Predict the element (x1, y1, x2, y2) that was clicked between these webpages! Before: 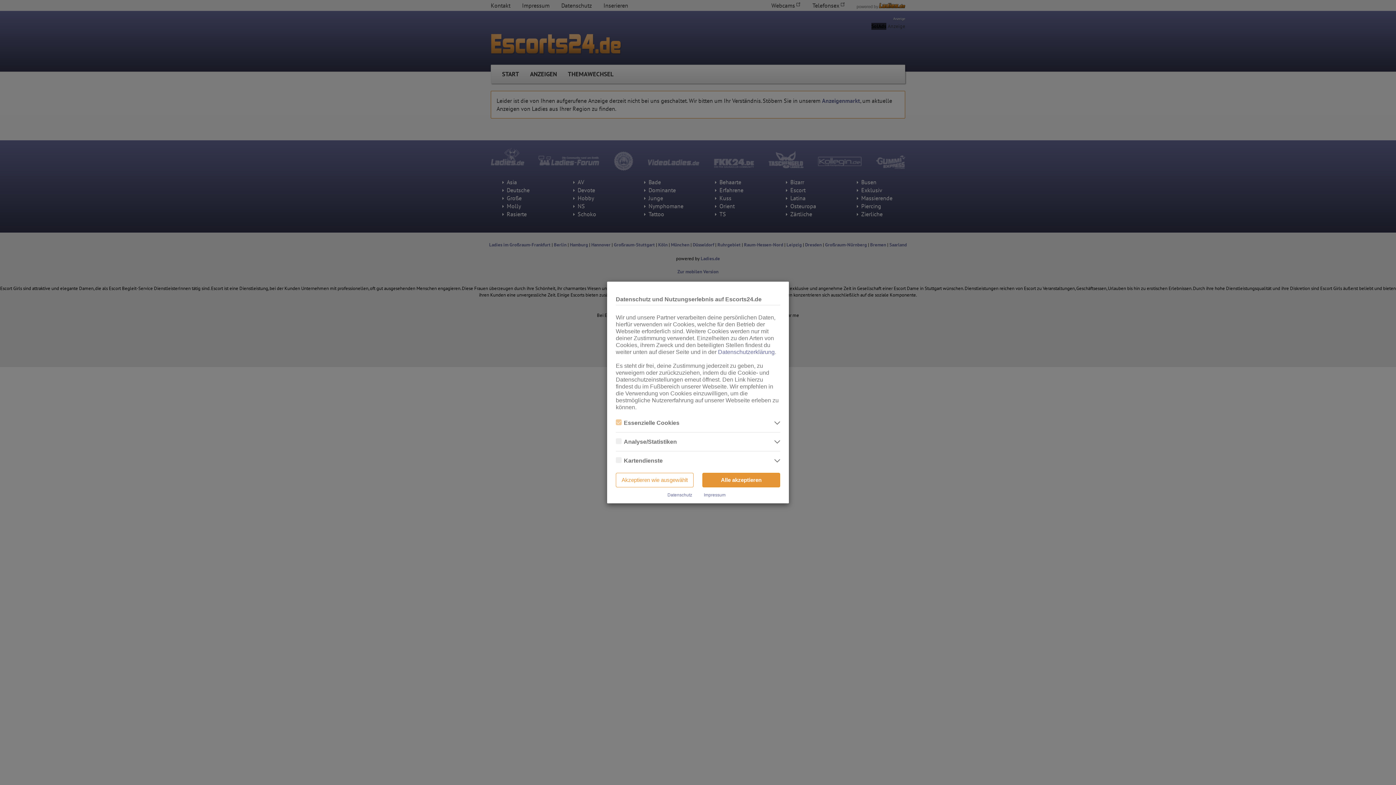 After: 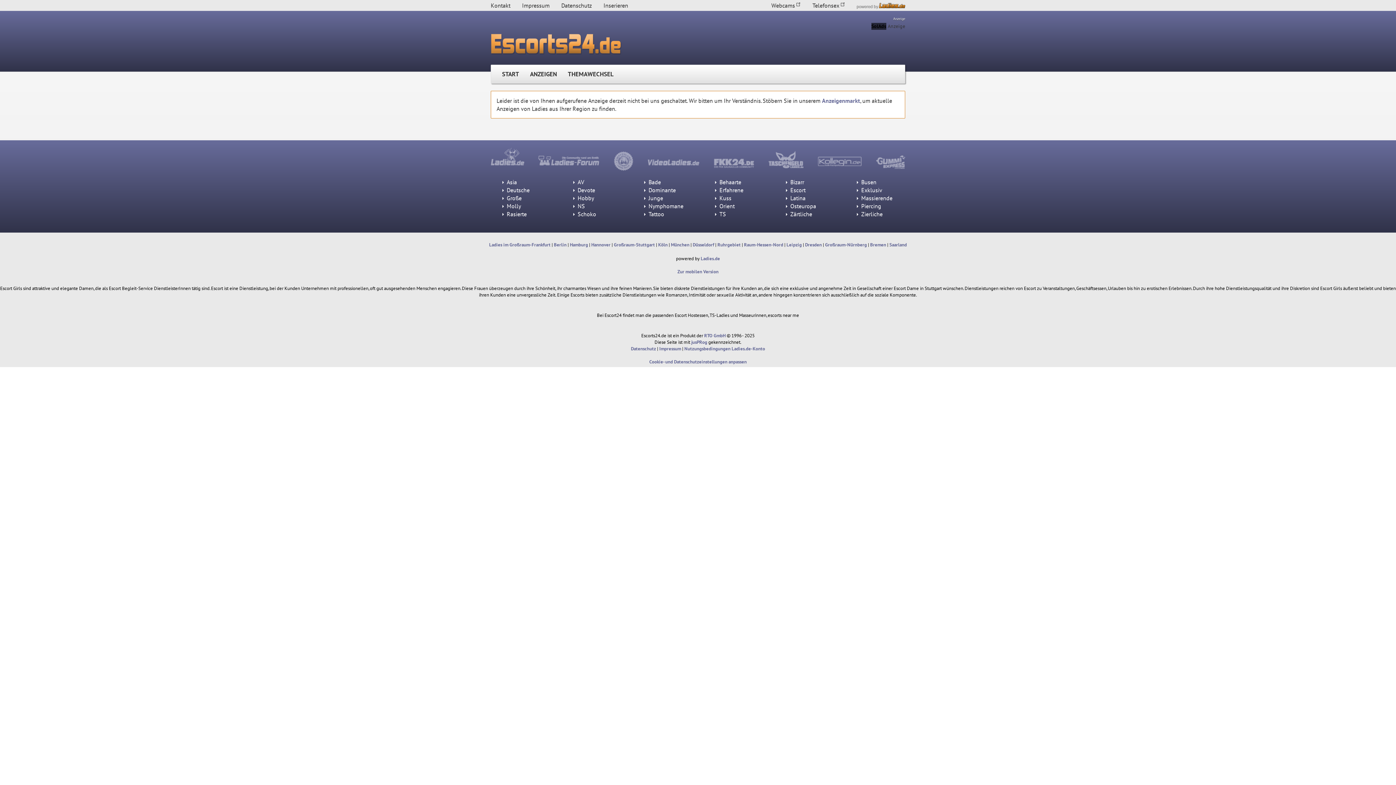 Action: bbox: (616, 473, 693, 487) label: Akzeptieren wie ausgewählt